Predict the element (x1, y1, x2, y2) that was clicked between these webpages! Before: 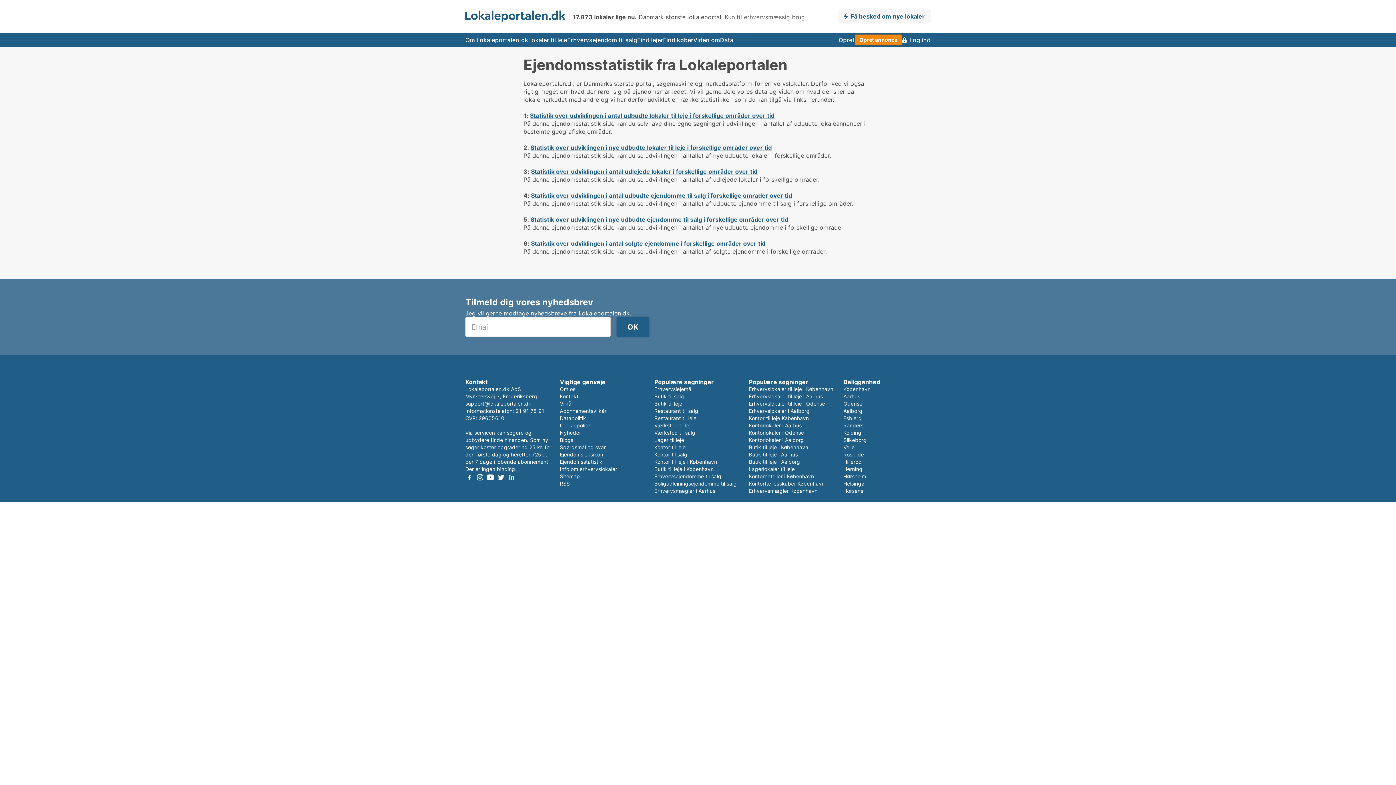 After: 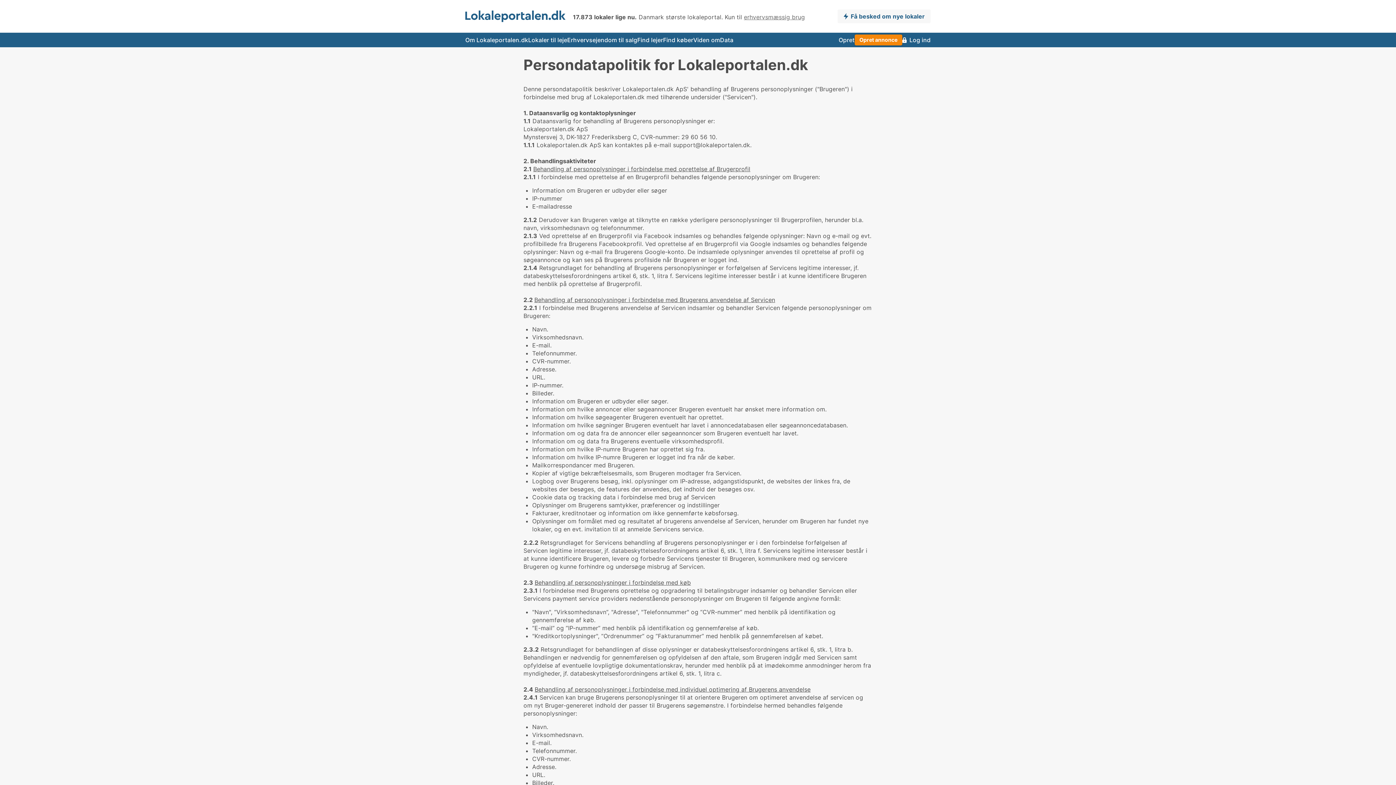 Action: label: Datapolitik bbox: (560, 415, 586, 421)